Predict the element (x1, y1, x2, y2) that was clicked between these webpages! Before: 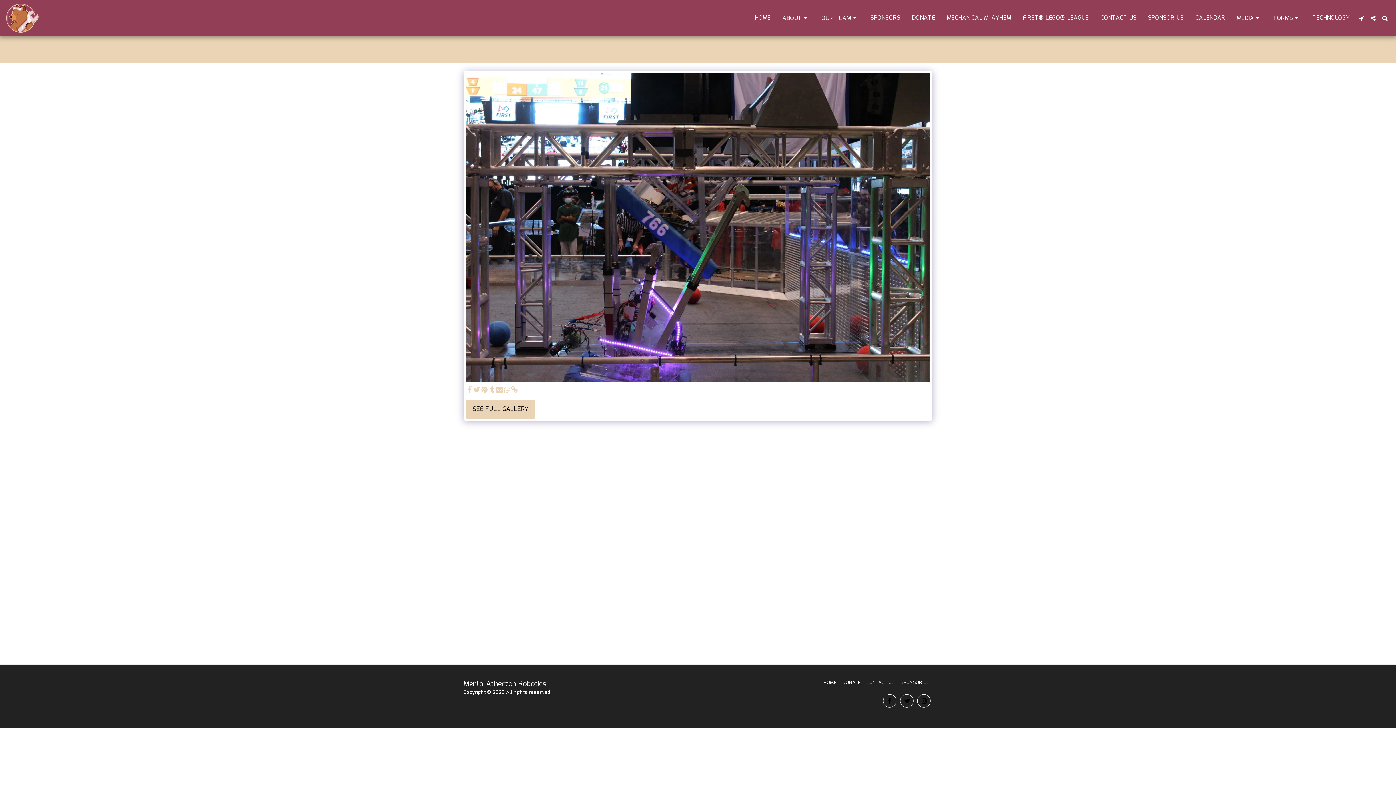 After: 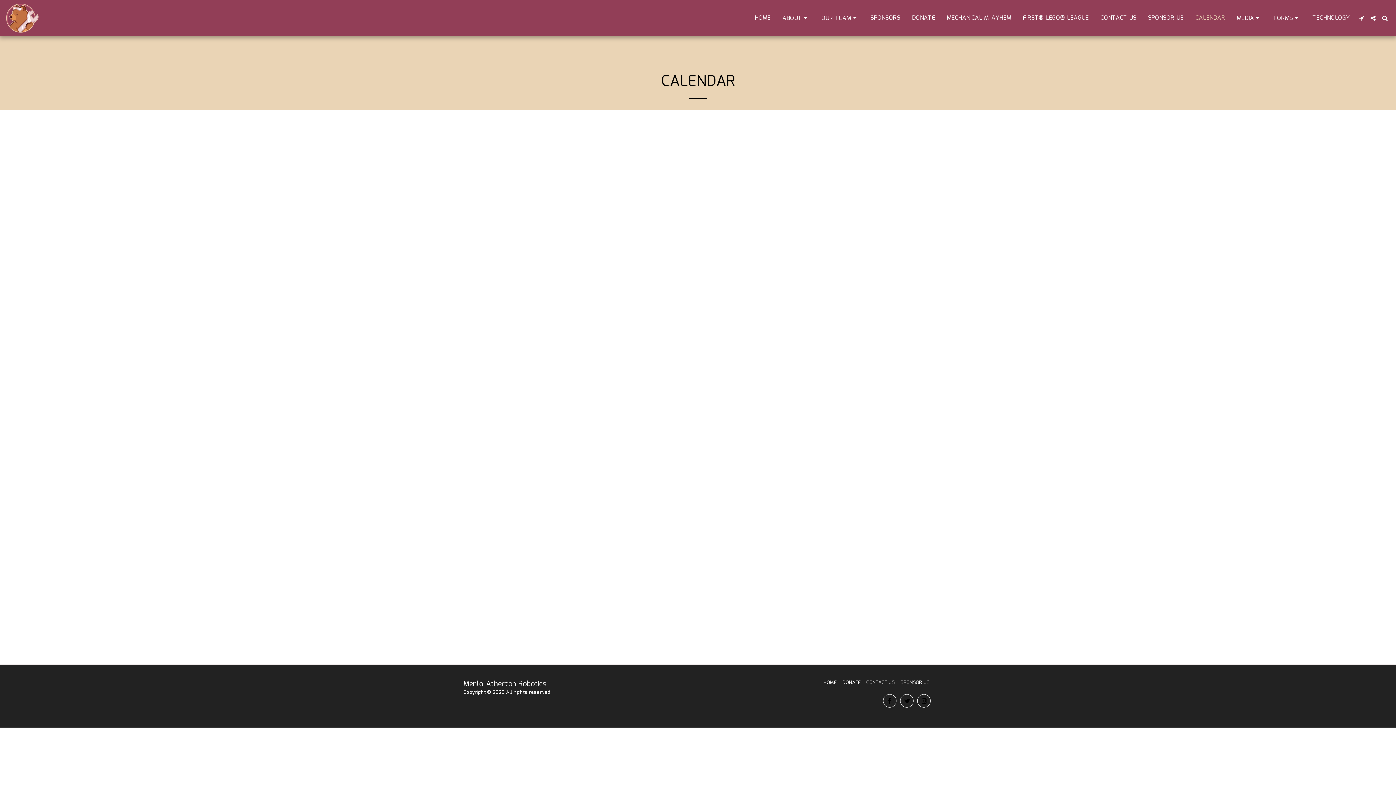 Action: bbox: (1190, 12, 1230, 23) label: CALENDAR